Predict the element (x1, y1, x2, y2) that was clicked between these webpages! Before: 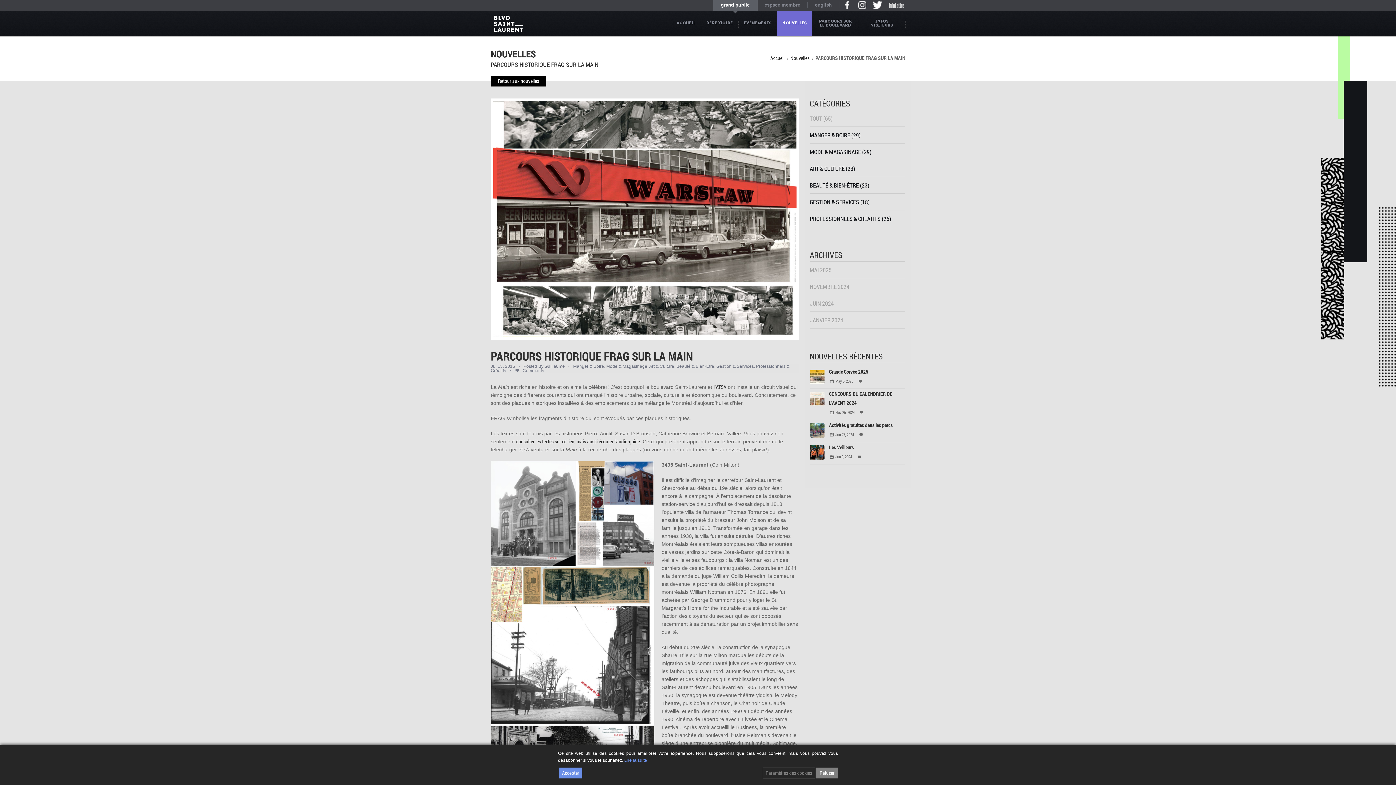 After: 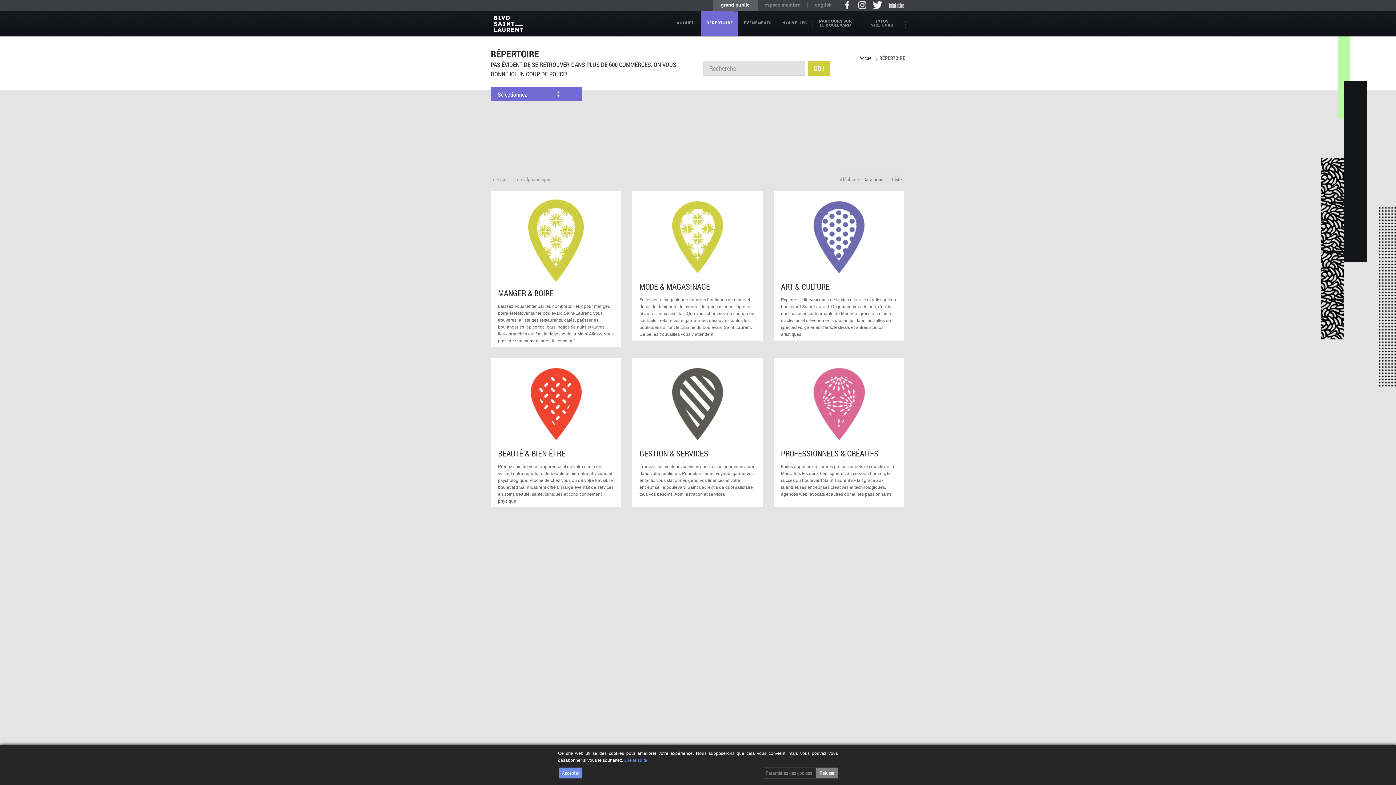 Action: bbox: (701, 10, 738, 36) label: RÉPERTOIRE